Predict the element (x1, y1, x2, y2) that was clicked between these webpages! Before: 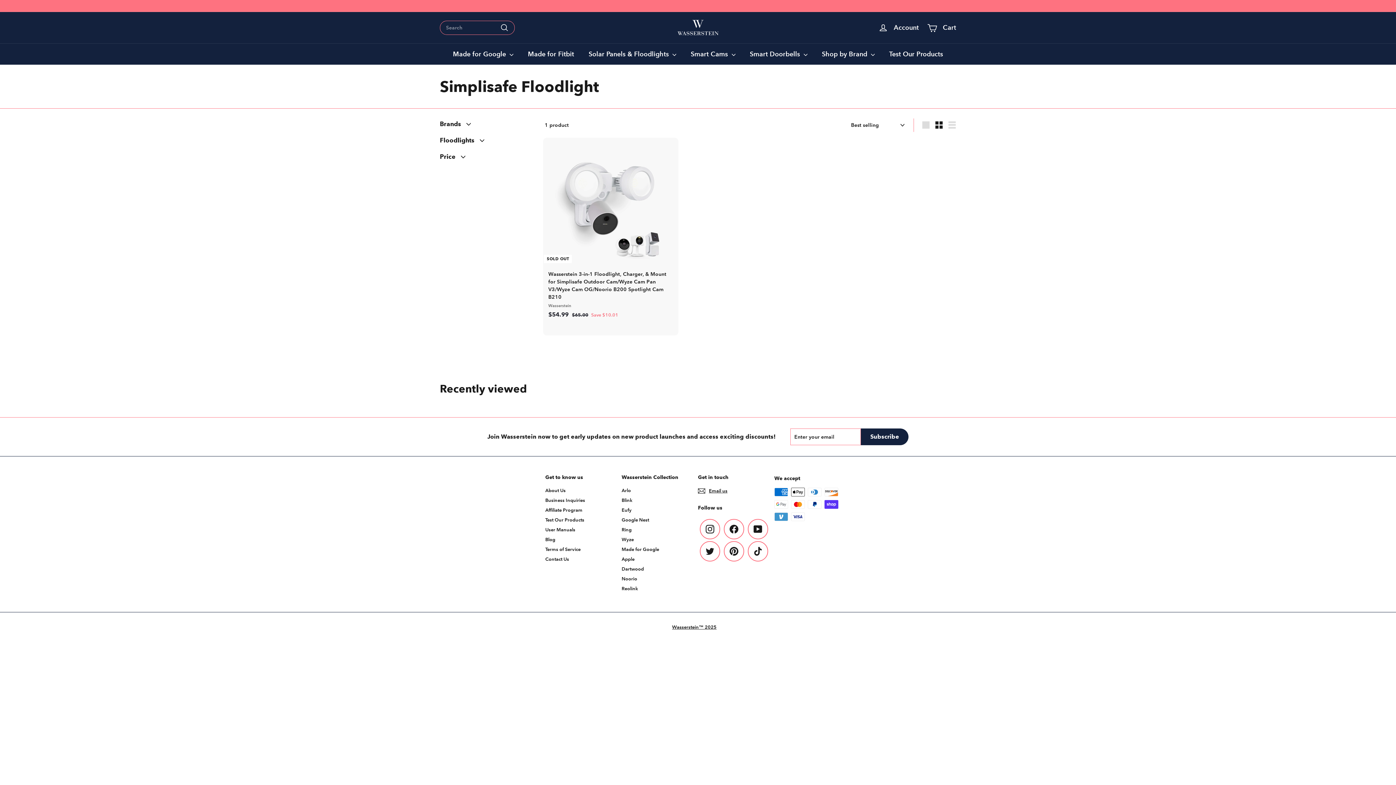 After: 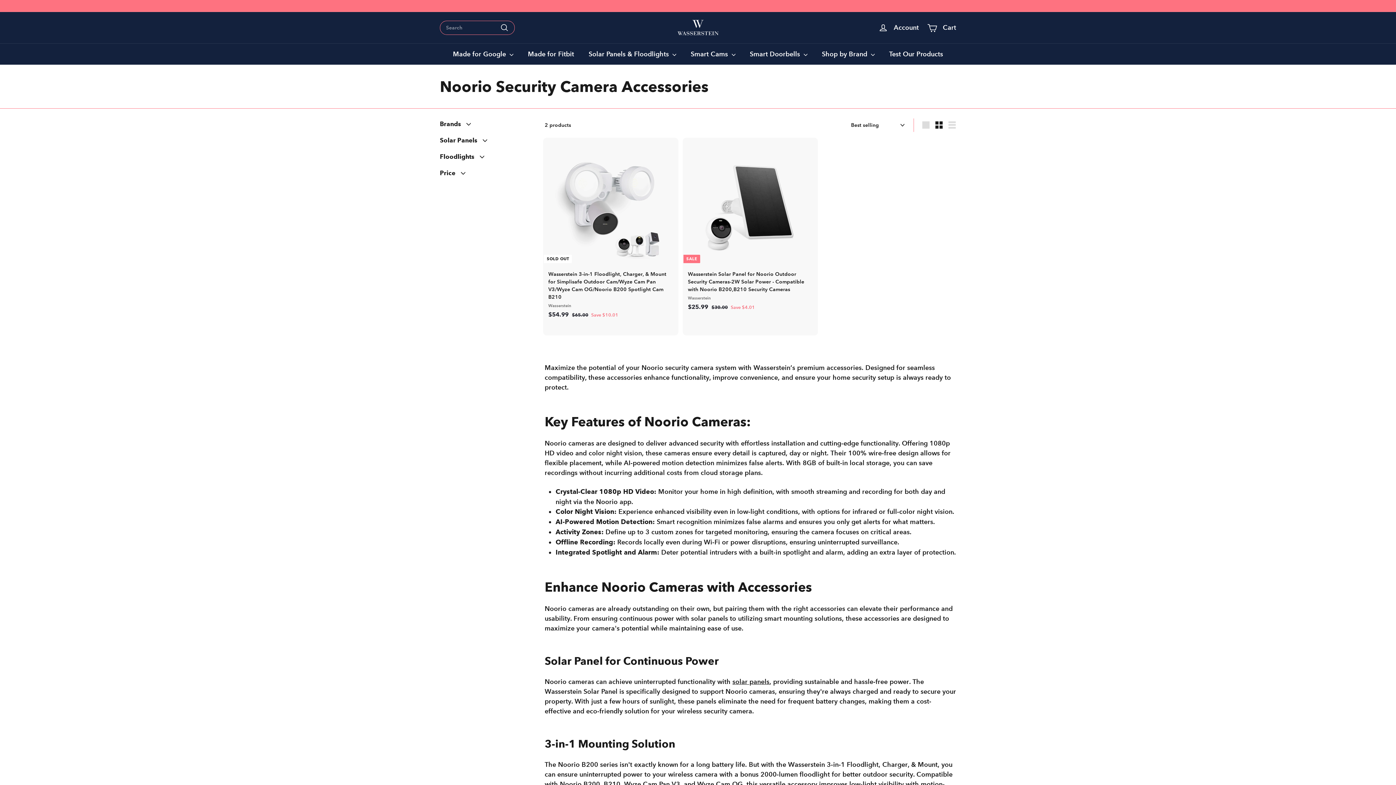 Action: bbox: (621, 574, 637, 584) label: Noorio